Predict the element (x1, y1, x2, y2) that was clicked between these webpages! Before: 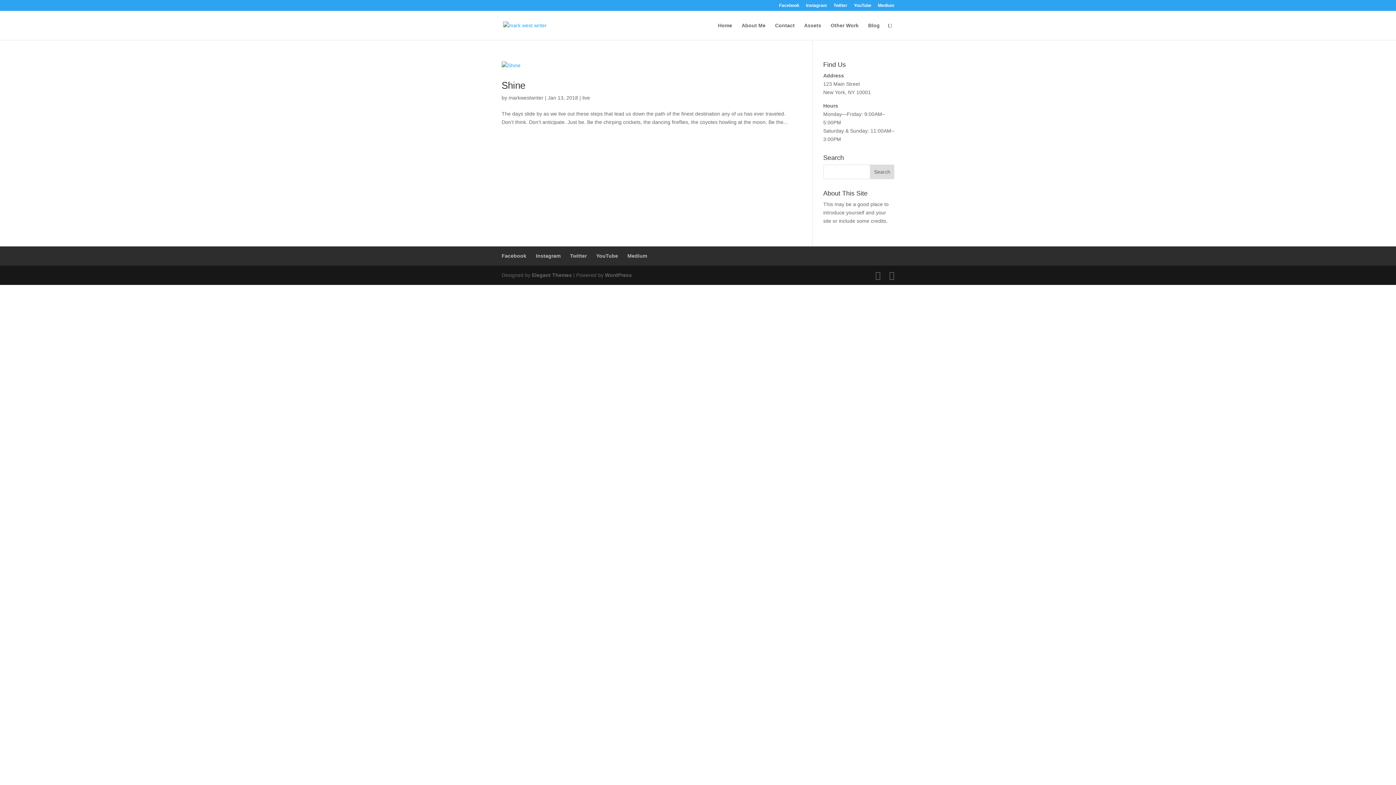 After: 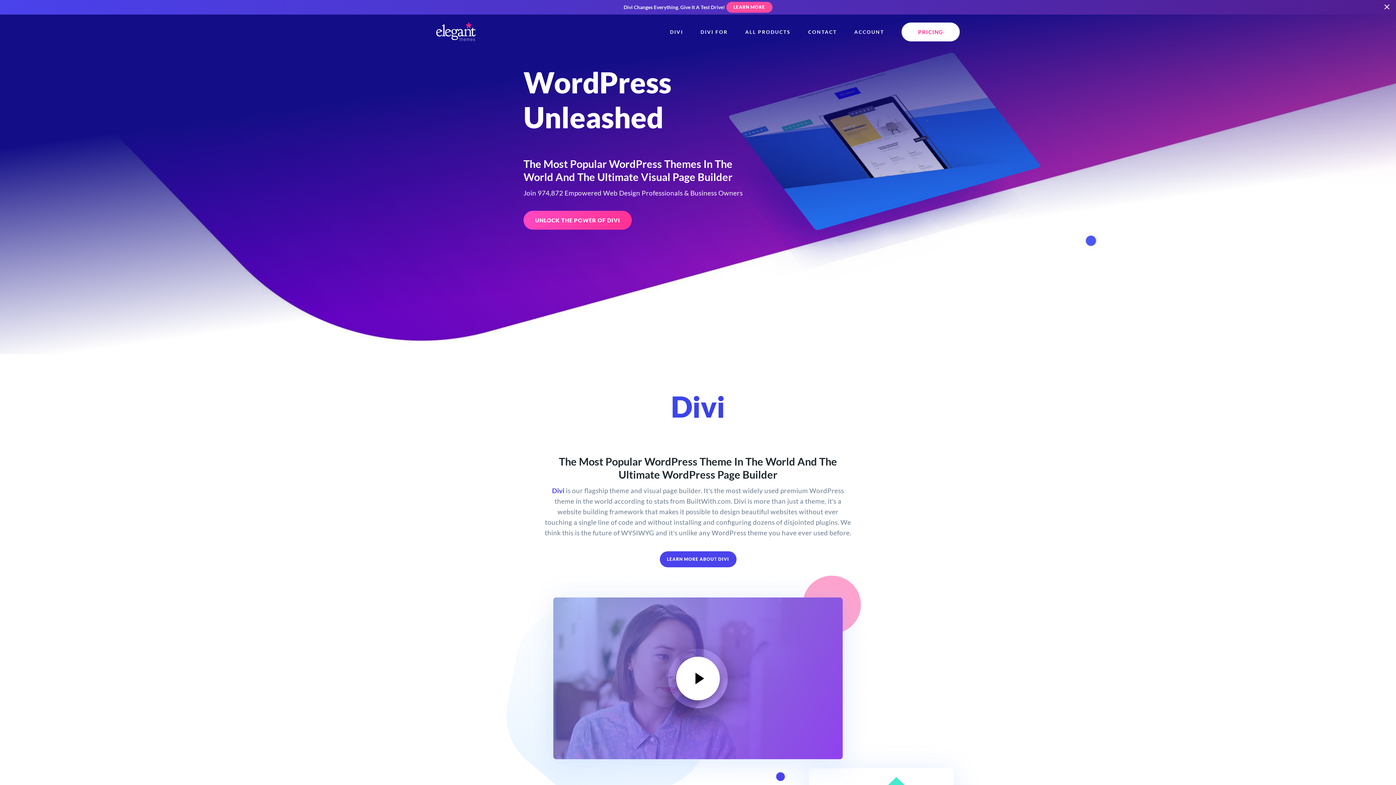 Action: label: Elegant Themes bbox: (532, 272, 572, 278)